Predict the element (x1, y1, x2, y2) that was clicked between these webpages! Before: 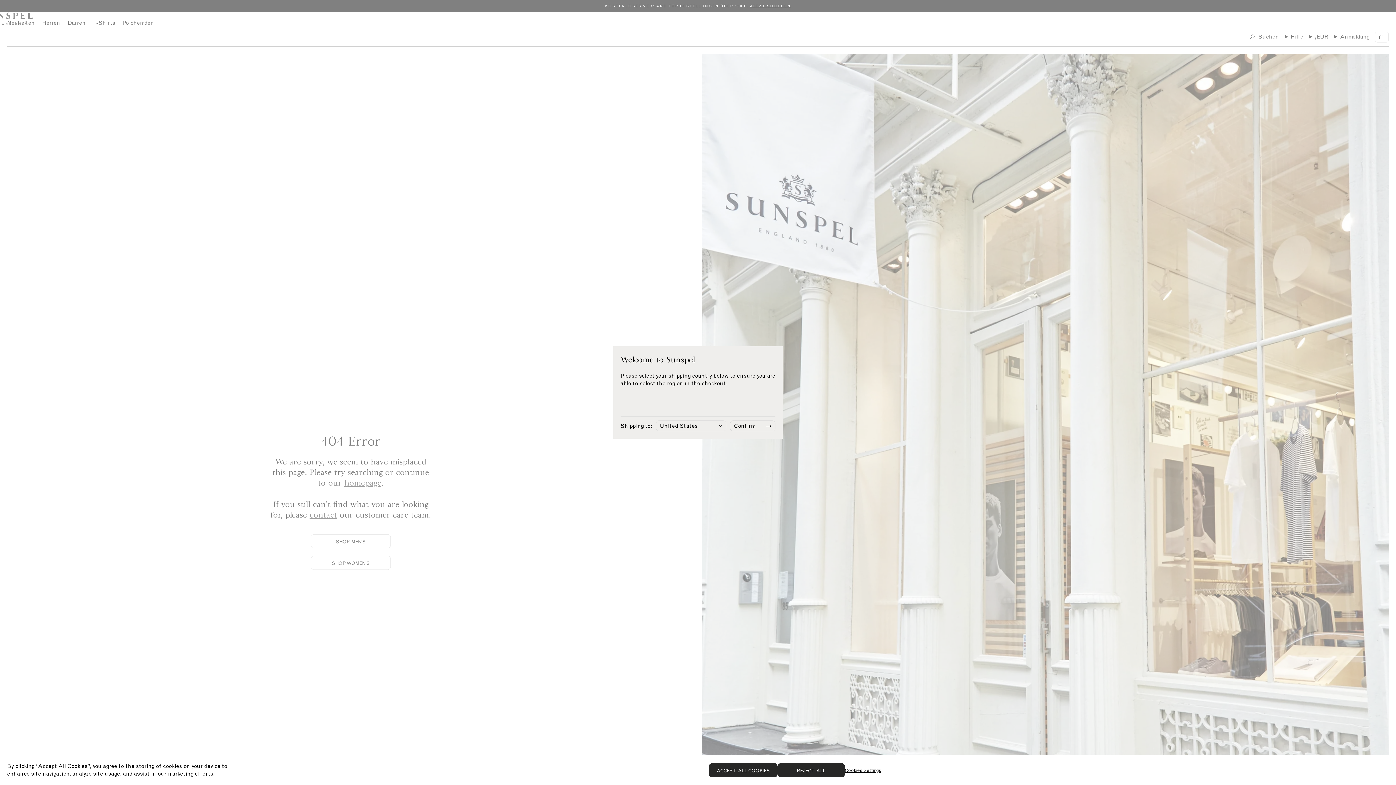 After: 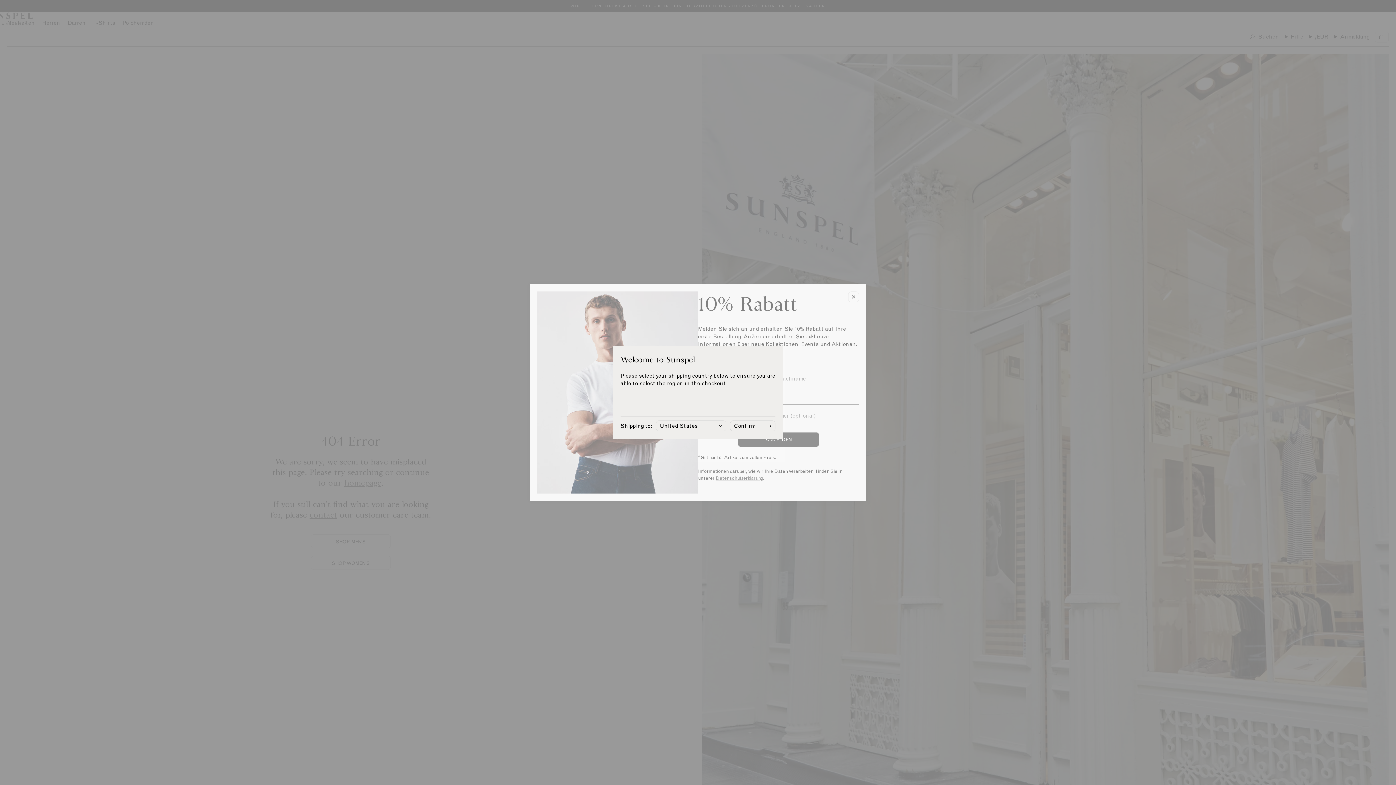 Action: label: REJECT ALL bbox: (777, 763, 844, 777)